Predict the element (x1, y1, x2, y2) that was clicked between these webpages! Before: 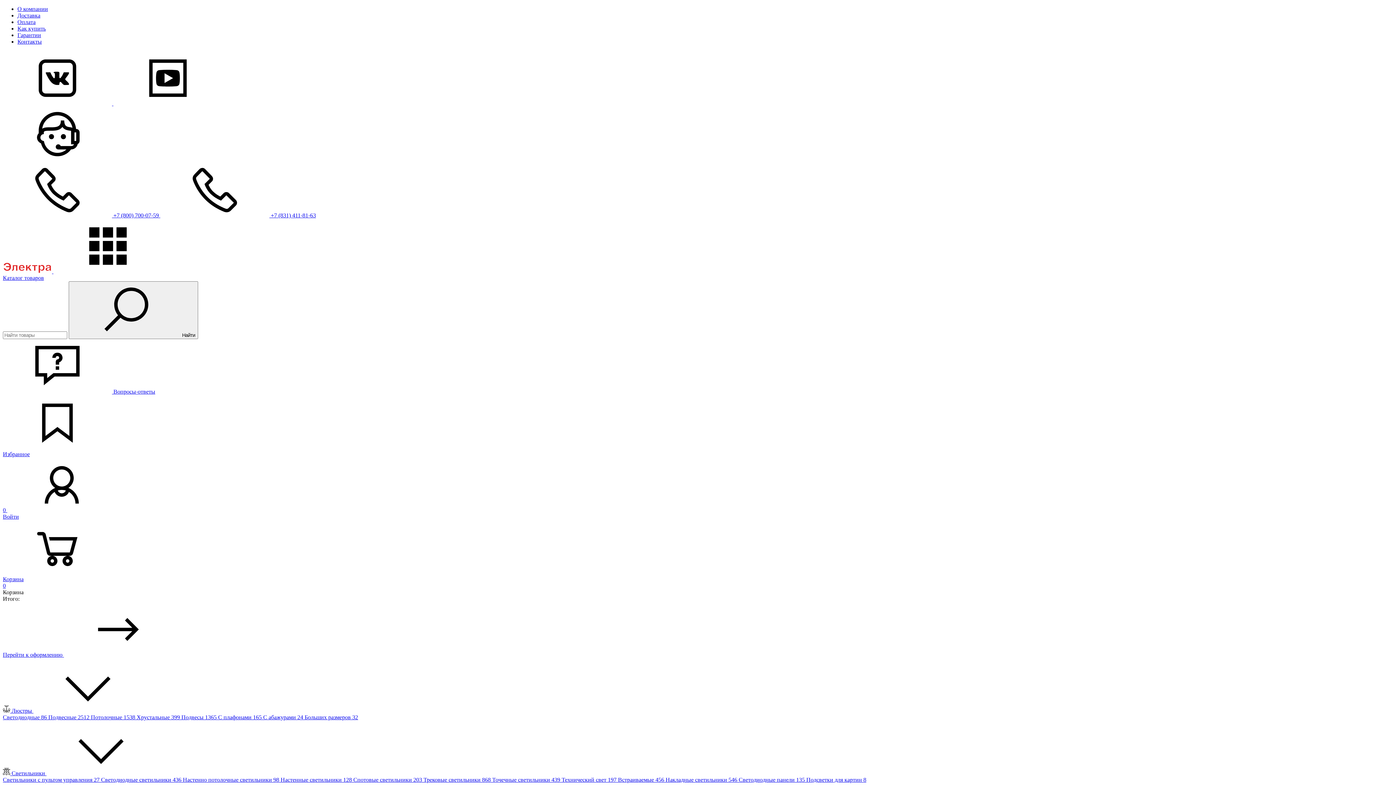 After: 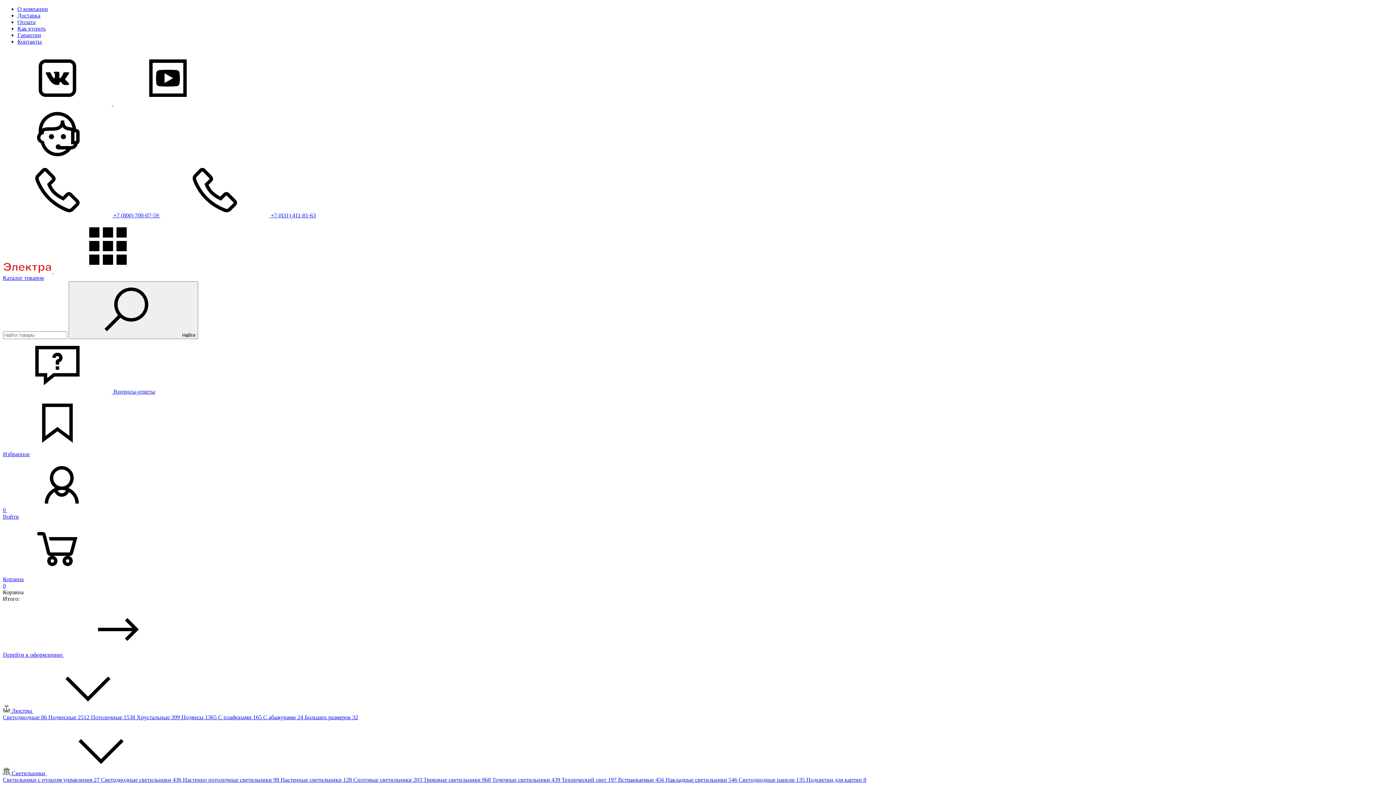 Action: bbox: (665, 777, 738, 783) label: Накладные светильники 546 